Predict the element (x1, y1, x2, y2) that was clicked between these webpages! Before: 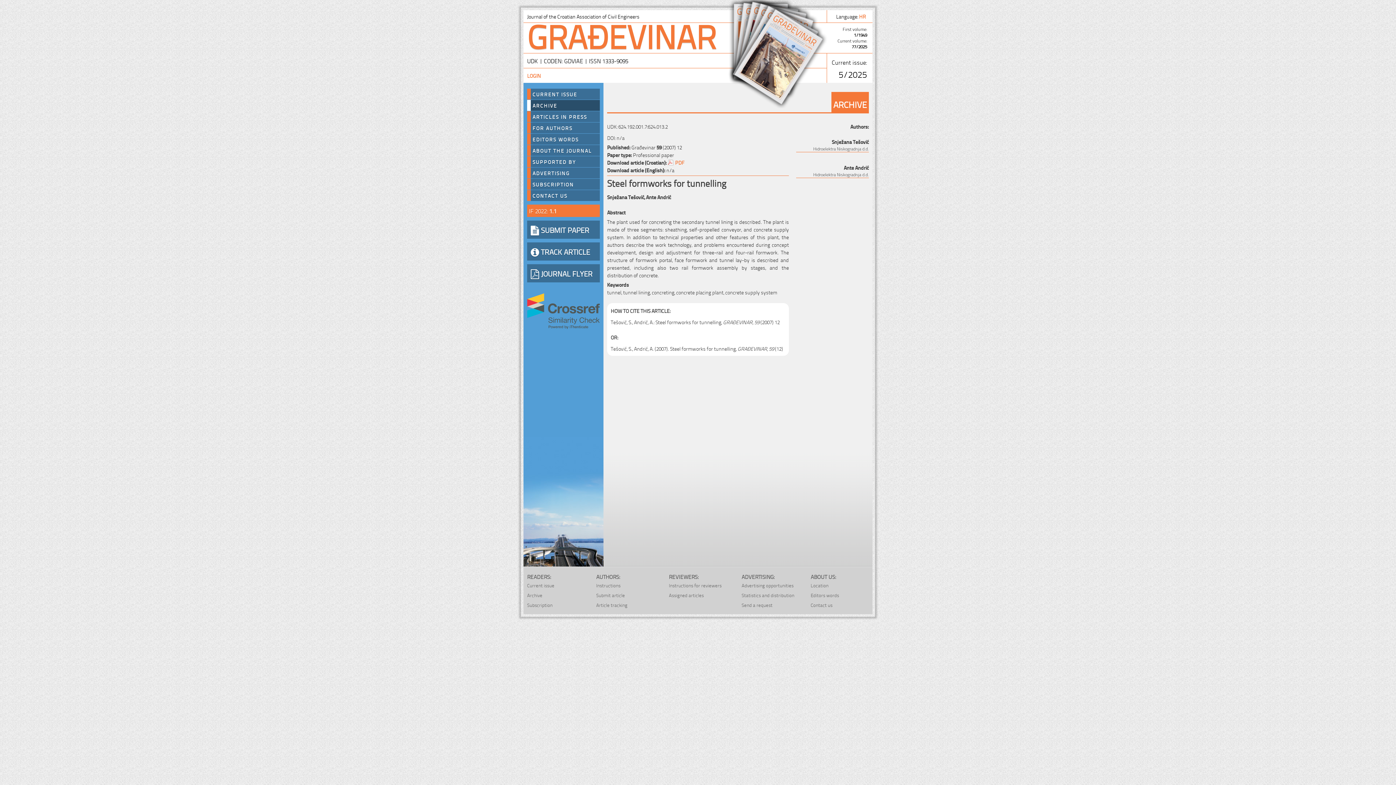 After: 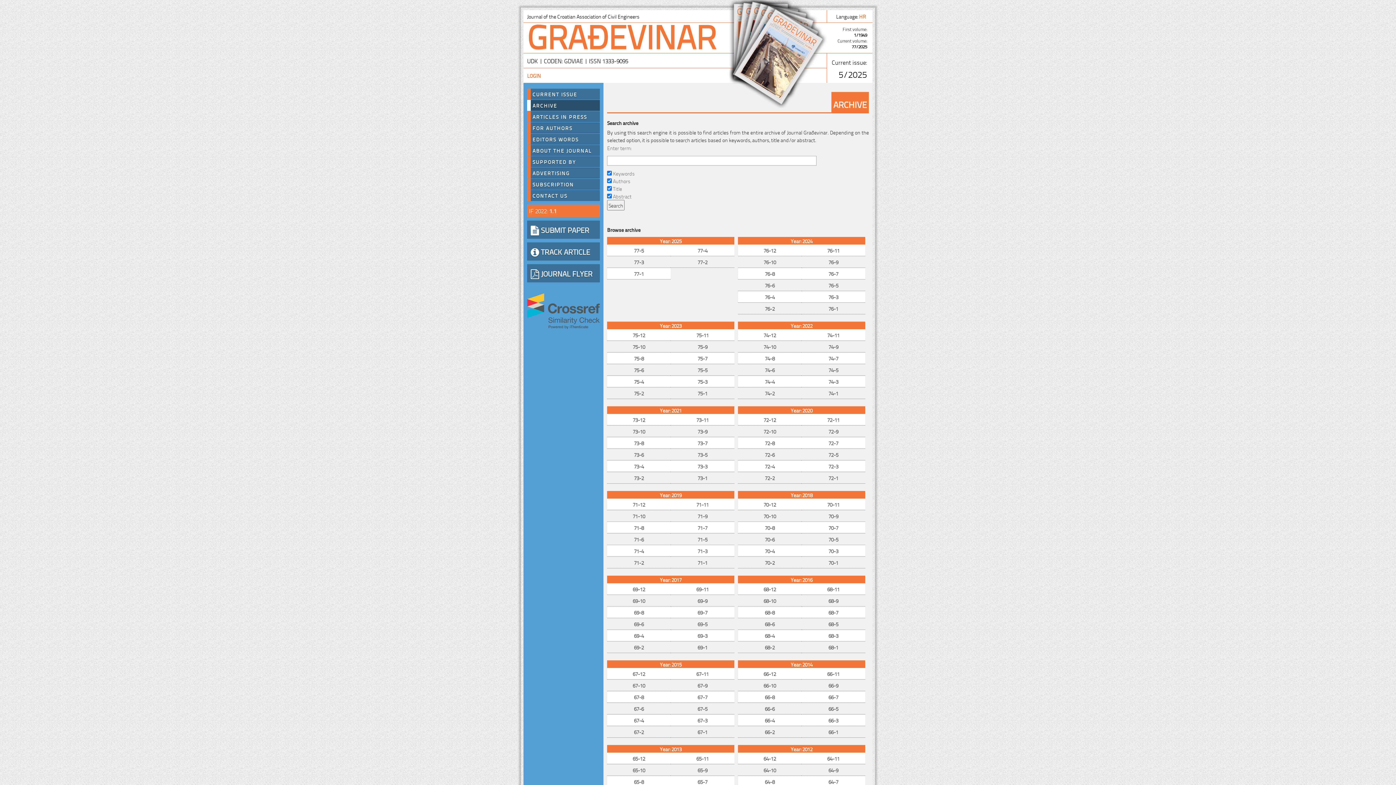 Action: label: ARCHIVE bbox: (527, 100, 600, 110)